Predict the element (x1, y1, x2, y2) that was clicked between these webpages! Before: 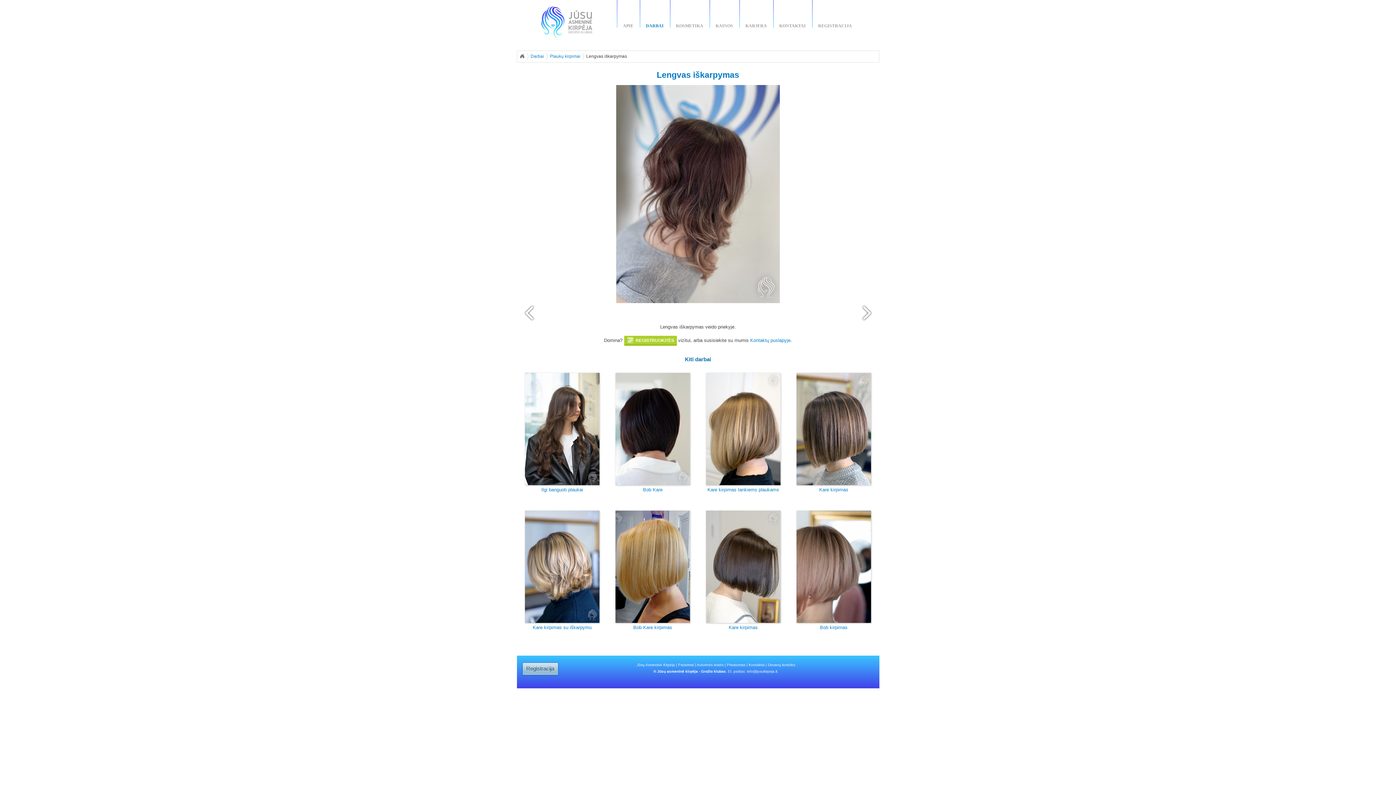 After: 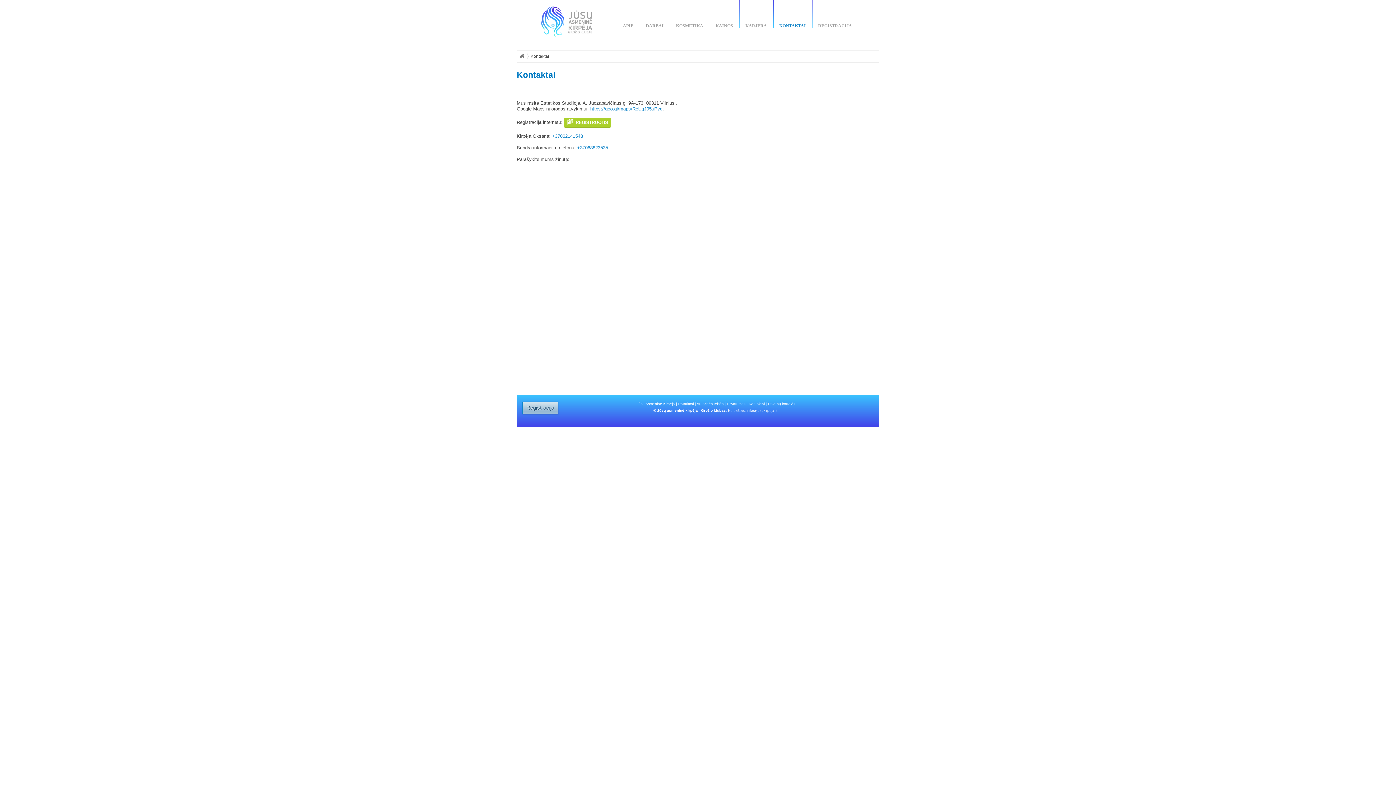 Action: bbox: (750, 337, 790, 343) label: Kontaktų puslapyje